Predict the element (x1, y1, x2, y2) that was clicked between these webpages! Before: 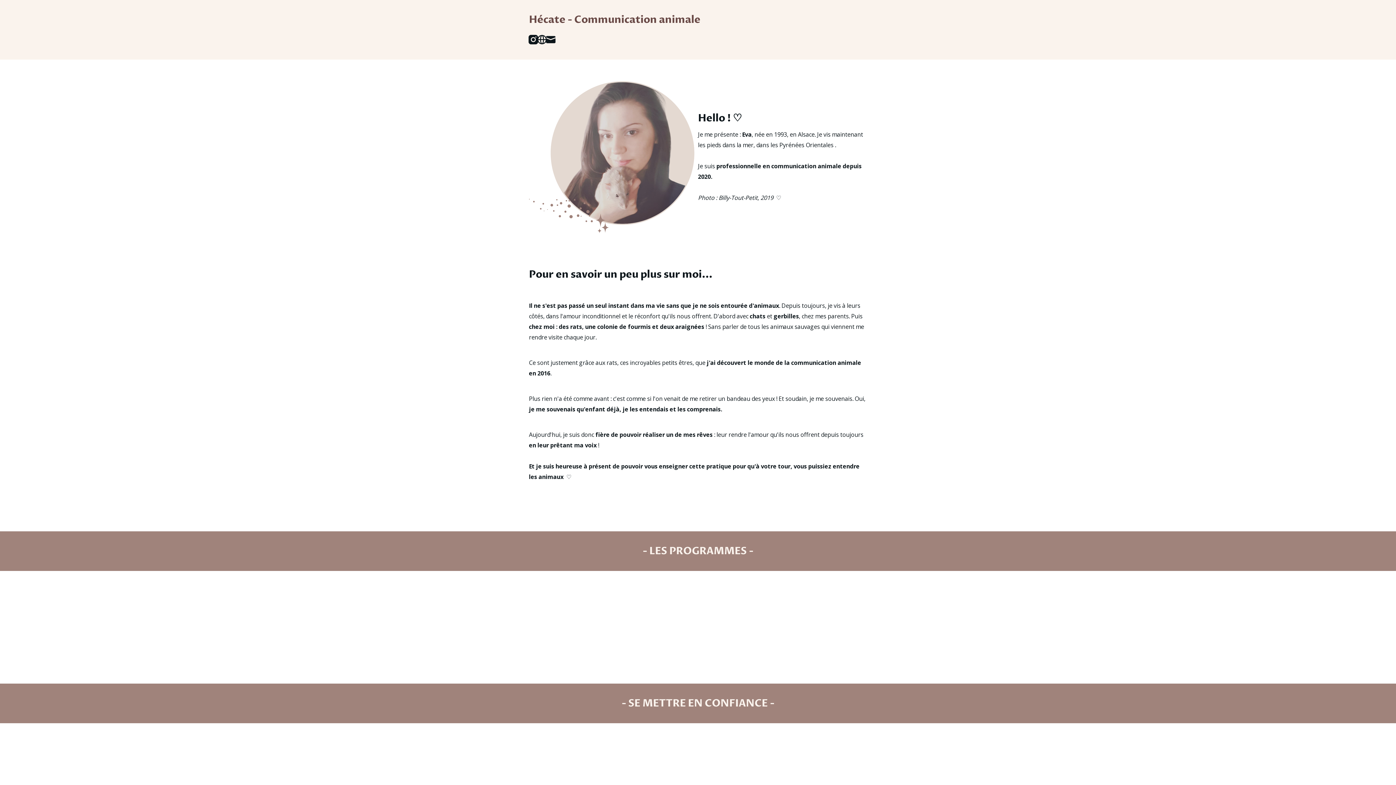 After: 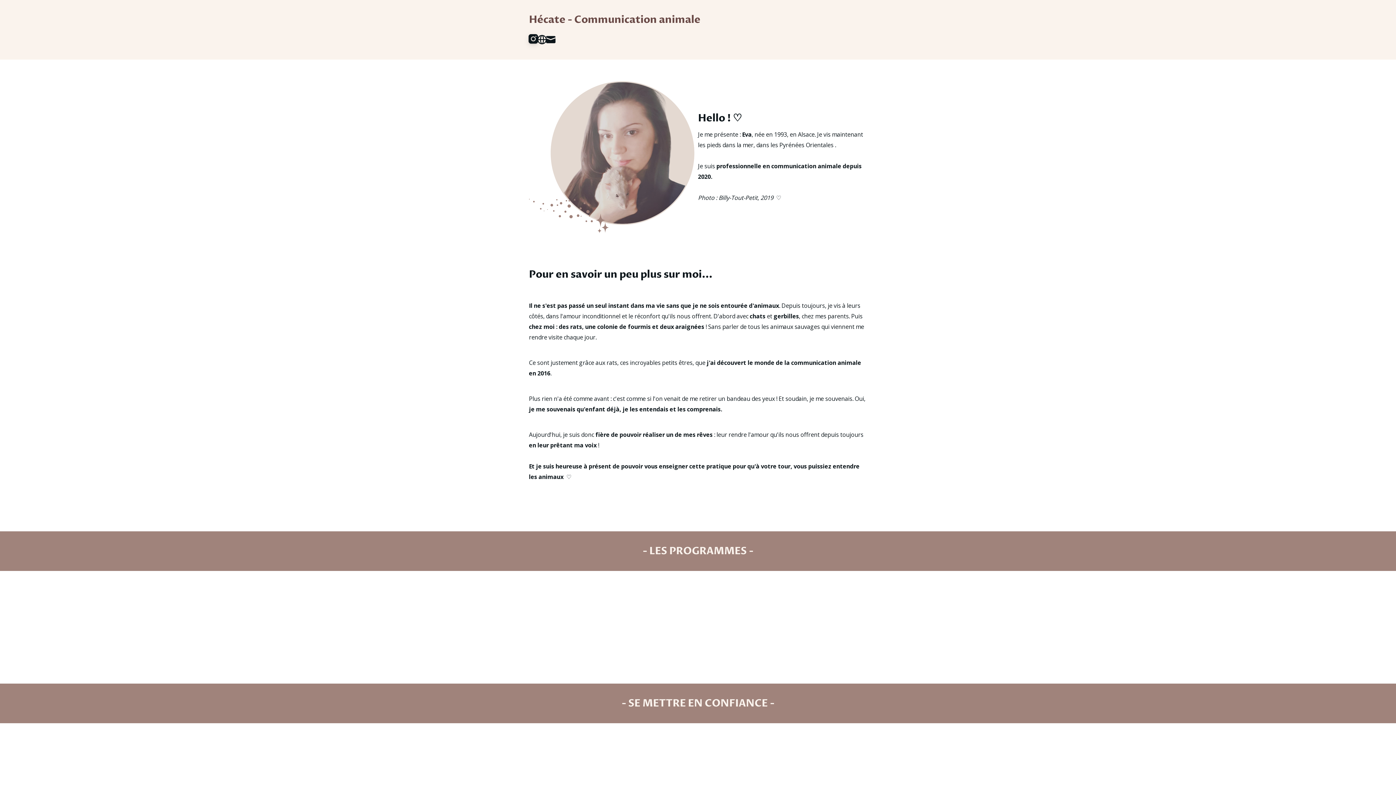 Action: bbox: (529, 35, 537, 46) label: Instagram